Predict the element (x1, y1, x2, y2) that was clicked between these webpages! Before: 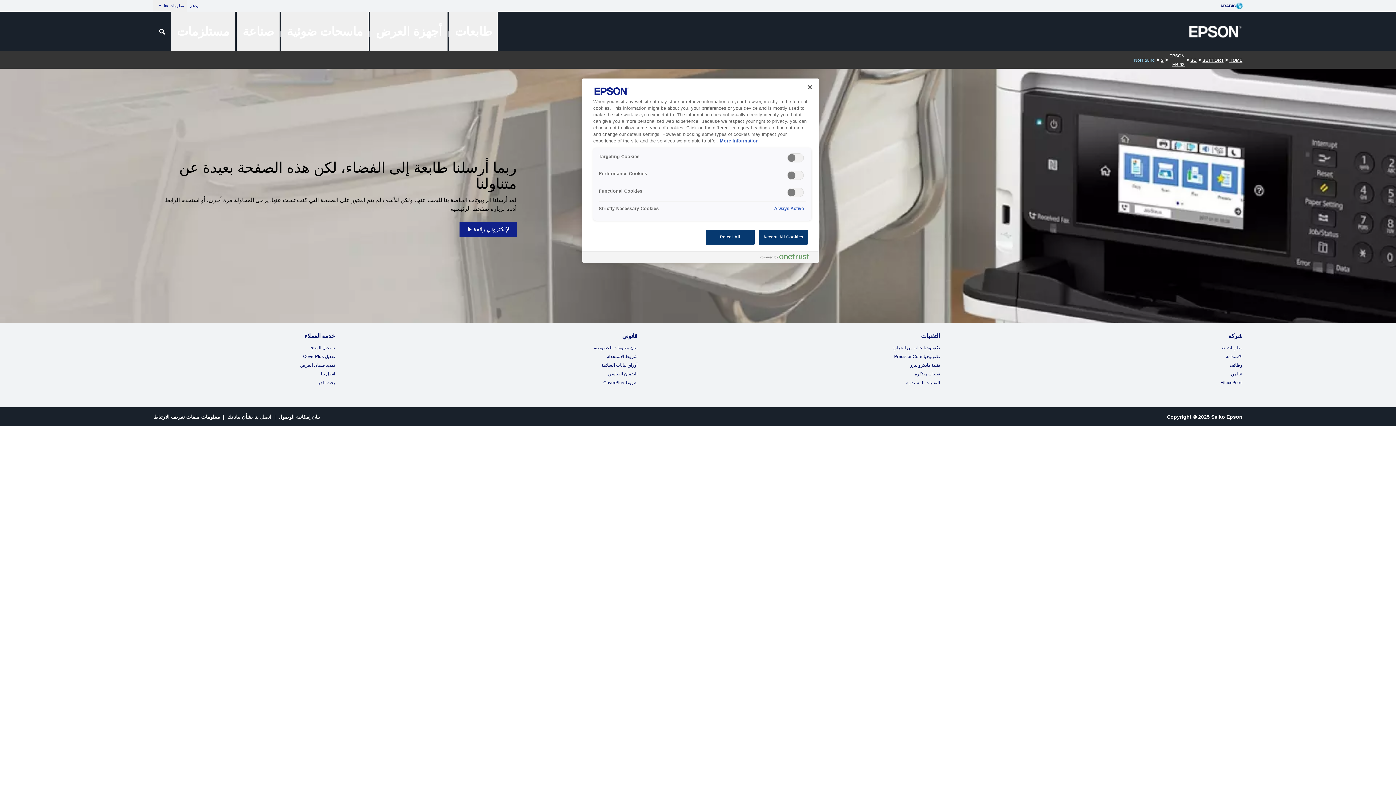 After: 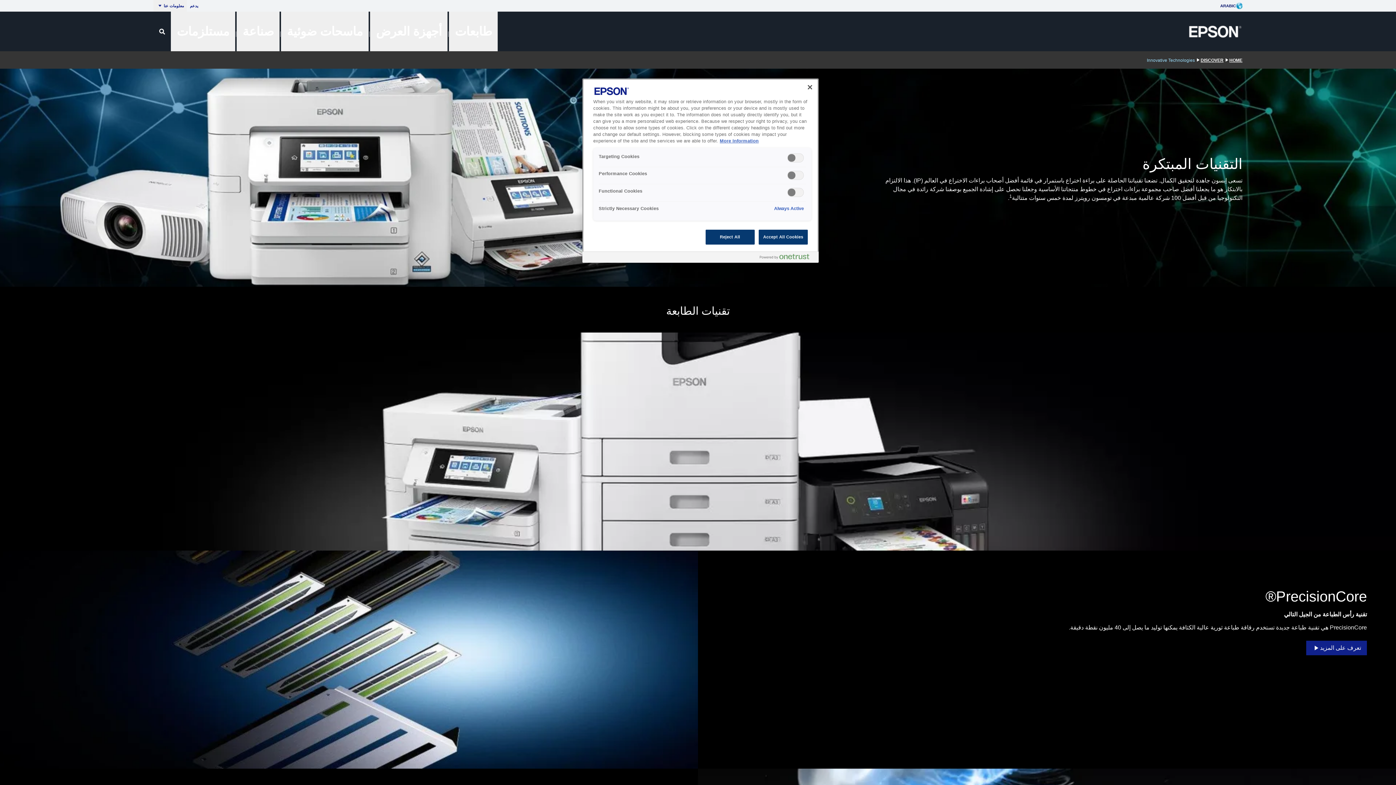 Action: label: تقنيات مبتكرة bbox: (915, 371, 940, 376)